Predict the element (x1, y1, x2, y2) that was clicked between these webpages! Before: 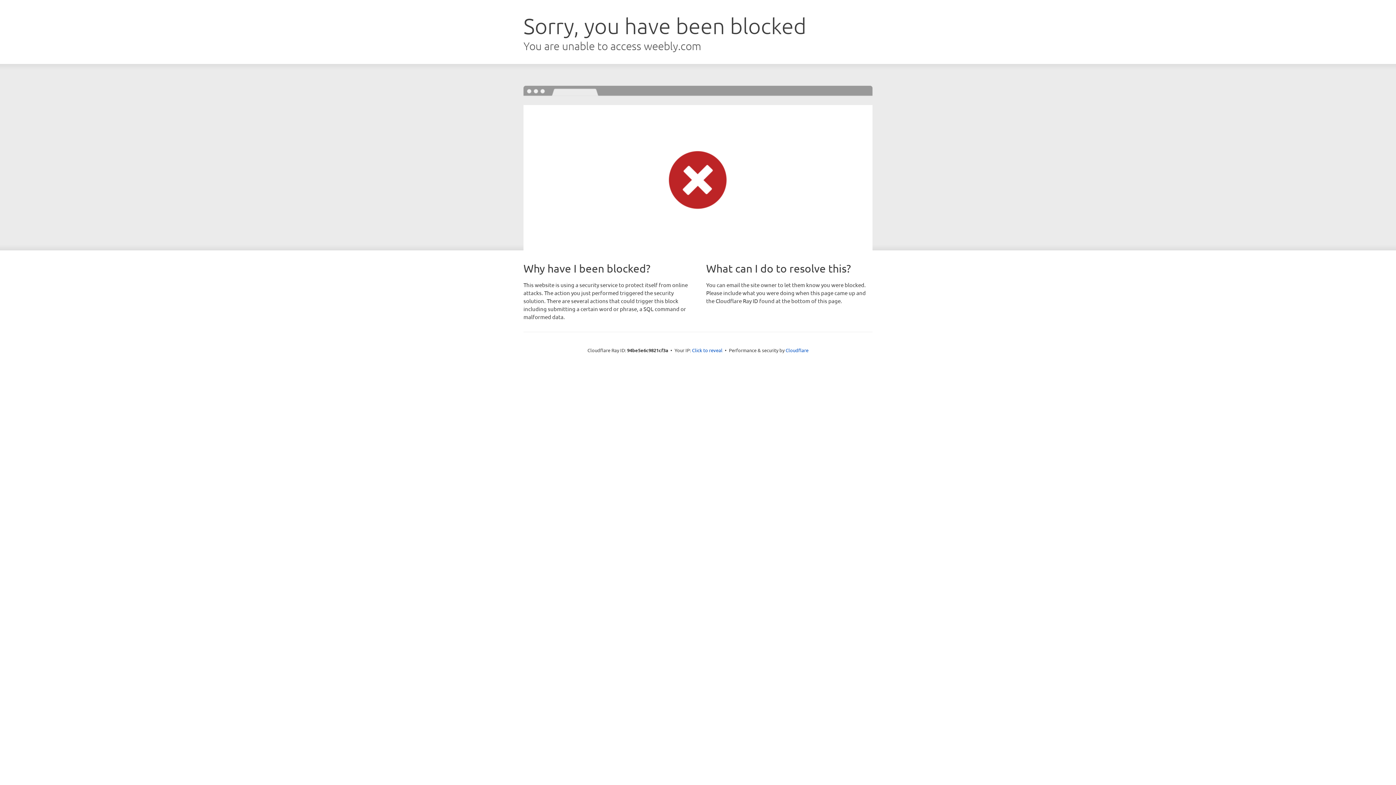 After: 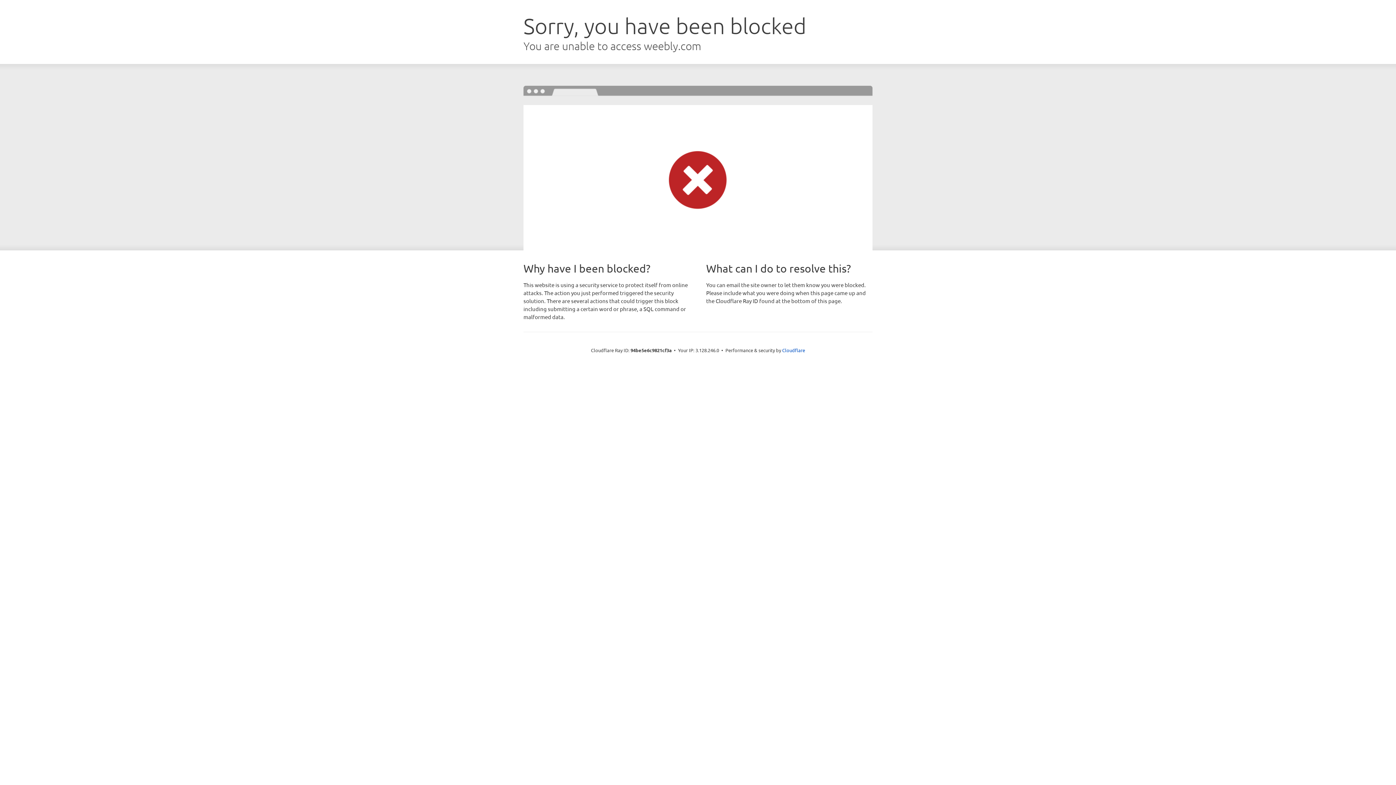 Action: label: Click to reveal bbox: (692, 346, 722, 353)